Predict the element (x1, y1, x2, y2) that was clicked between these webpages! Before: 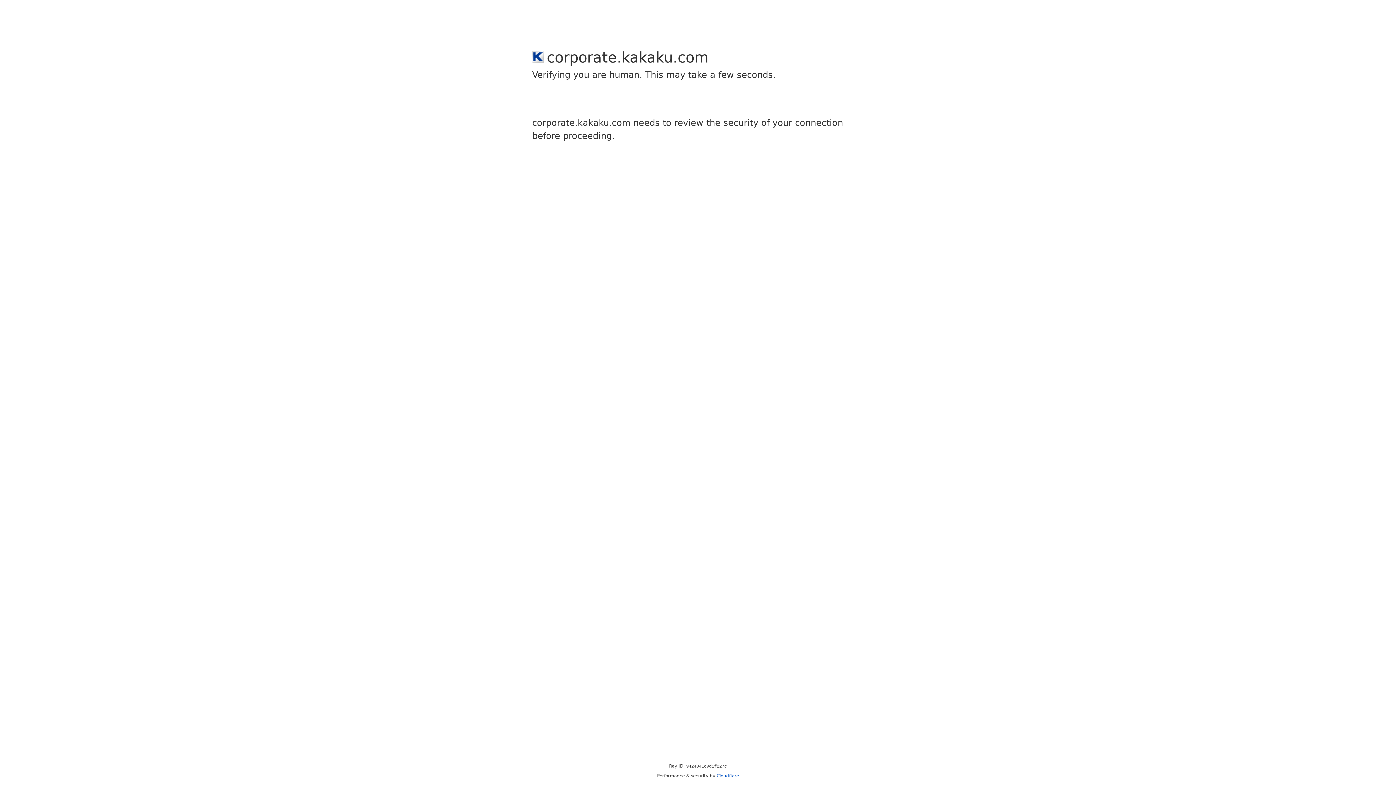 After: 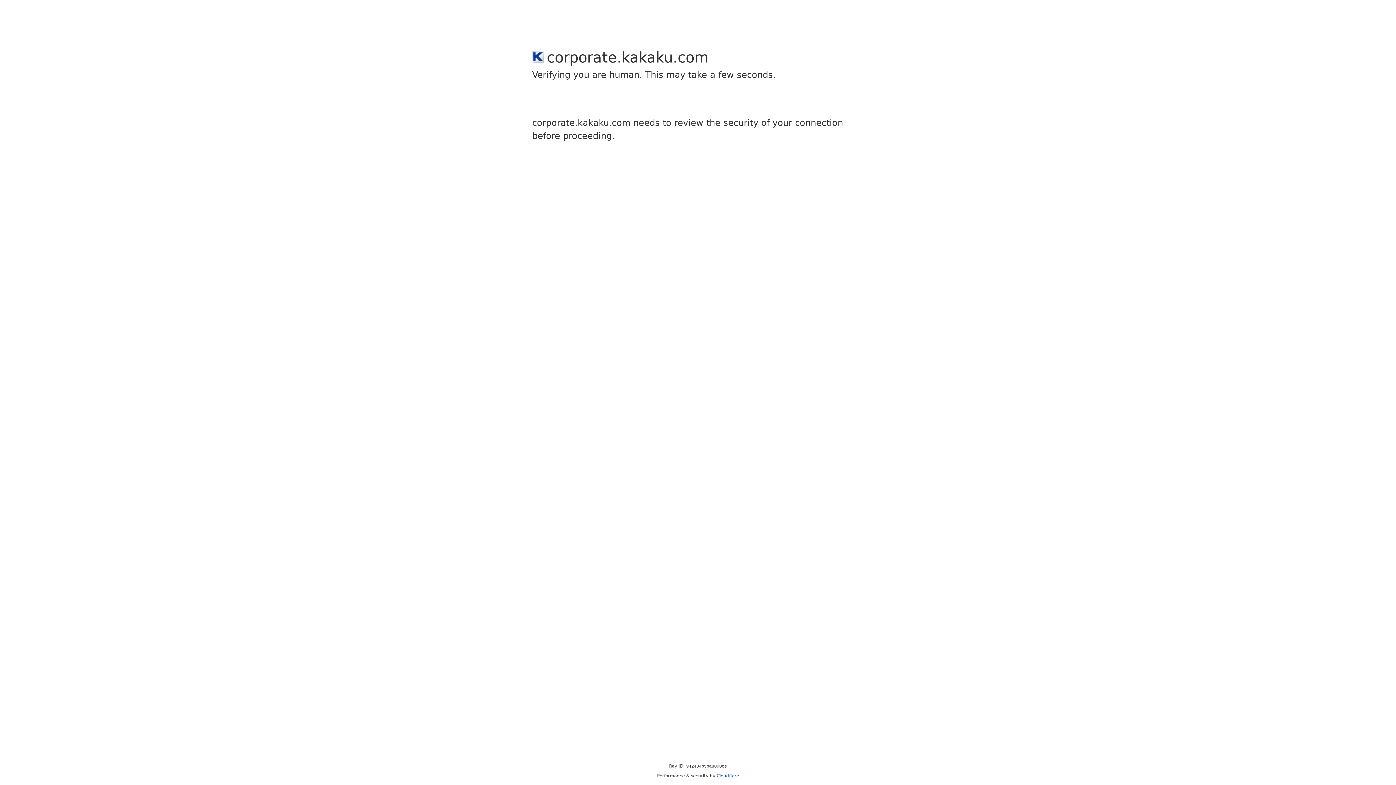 Action: bbox: (716, 773, 739, 778) label: Cloudflare